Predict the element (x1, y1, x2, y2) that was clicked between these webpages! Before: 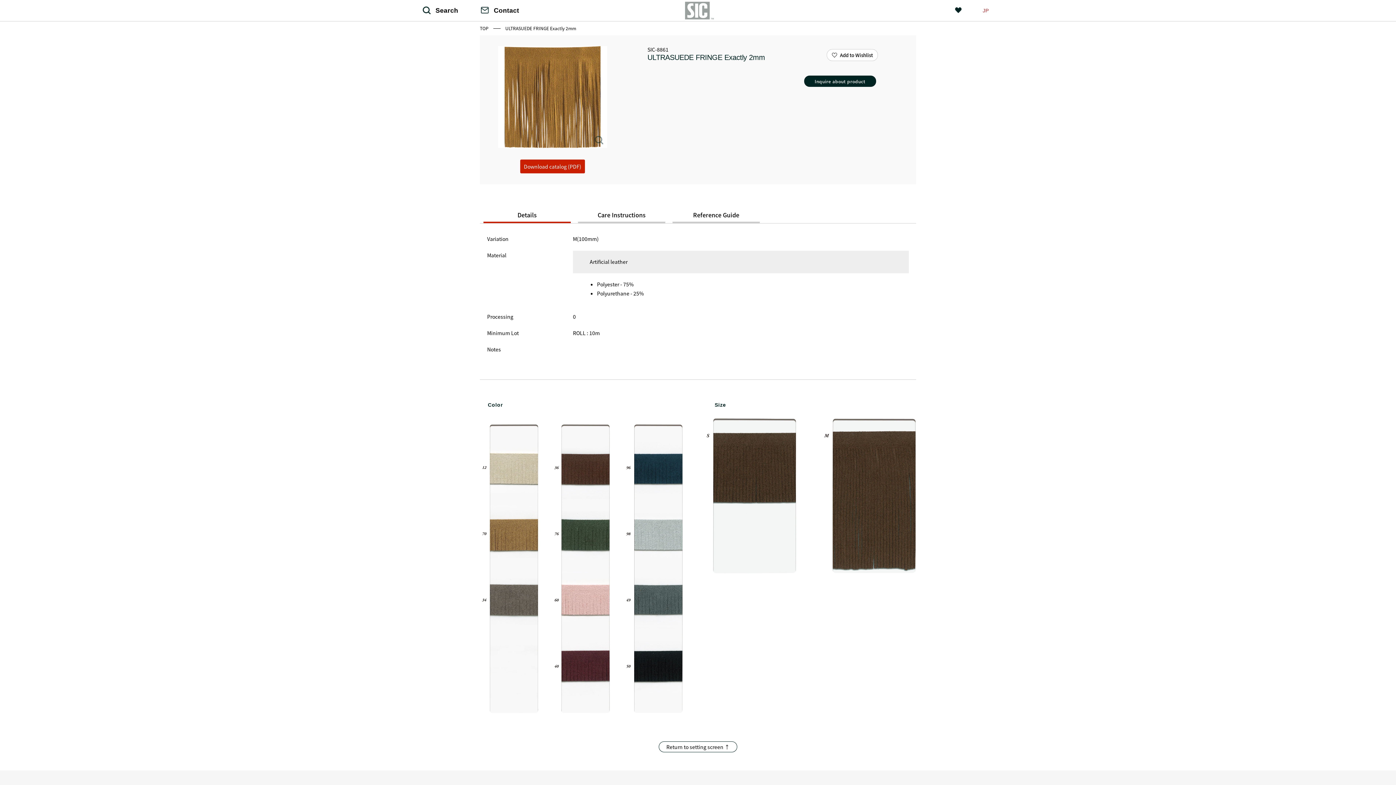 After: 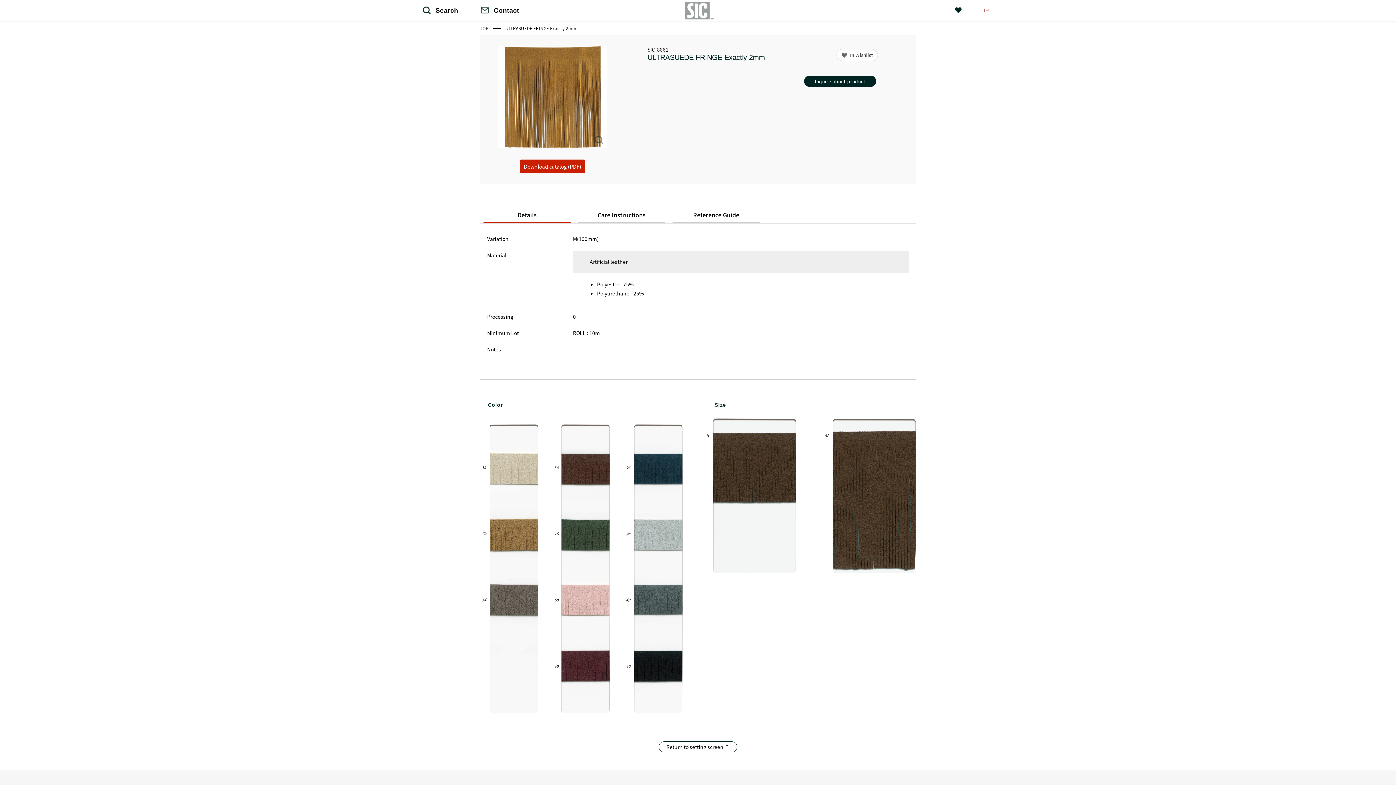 Action: label:  Add to Wishlist bbox: (826, 49, 878, 61)